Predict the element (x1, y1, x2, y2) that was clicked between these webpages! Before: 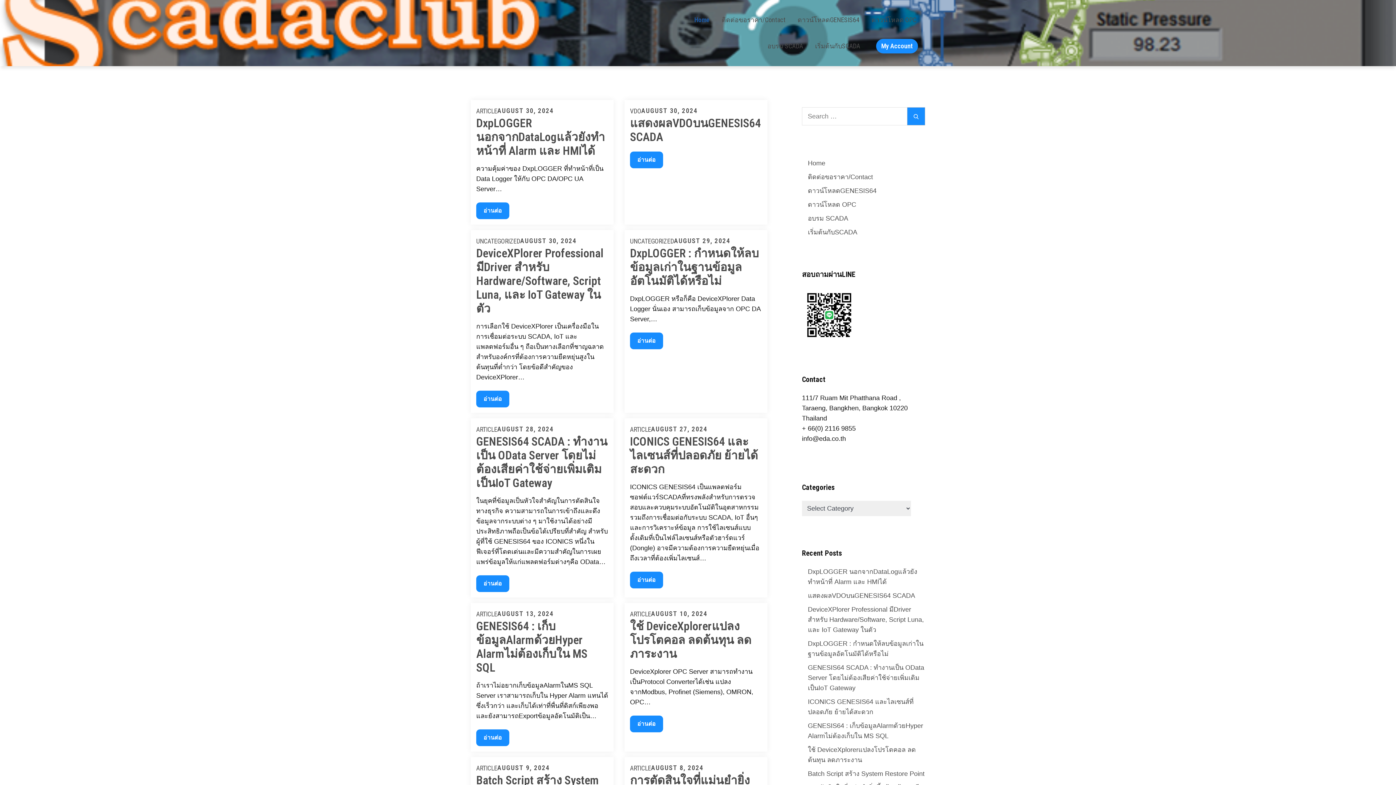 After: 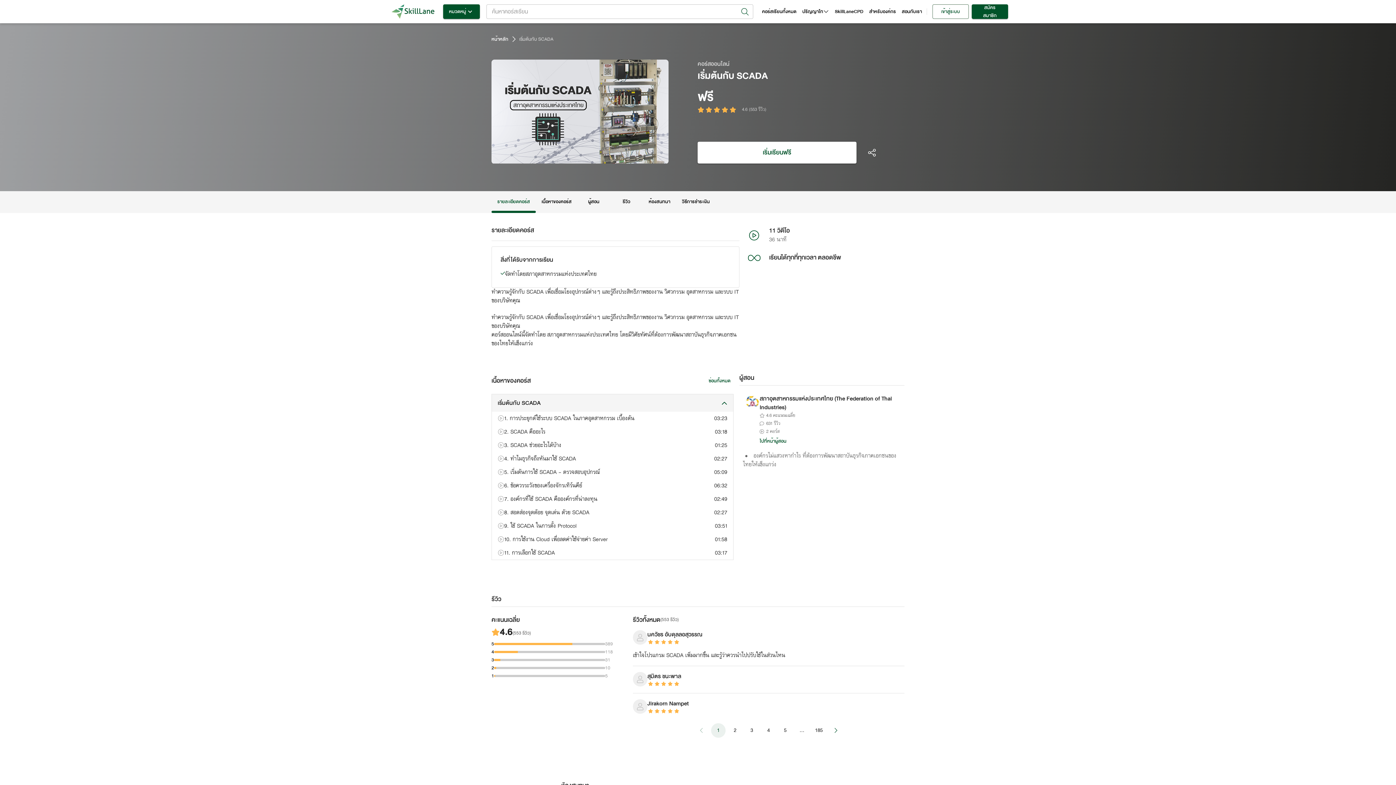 Action: bbox: (808, 228, 857, 236) label: เริ่มต้นกับSCADA